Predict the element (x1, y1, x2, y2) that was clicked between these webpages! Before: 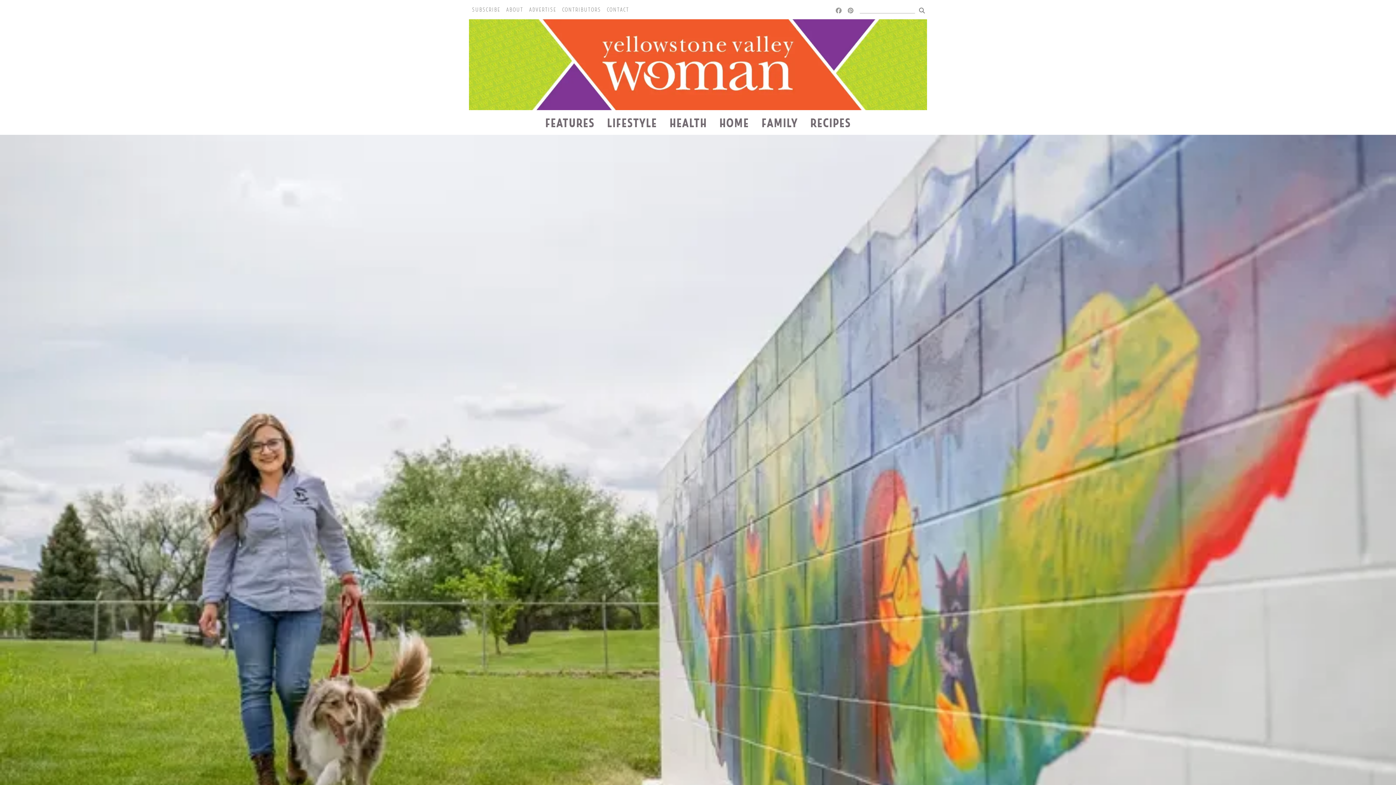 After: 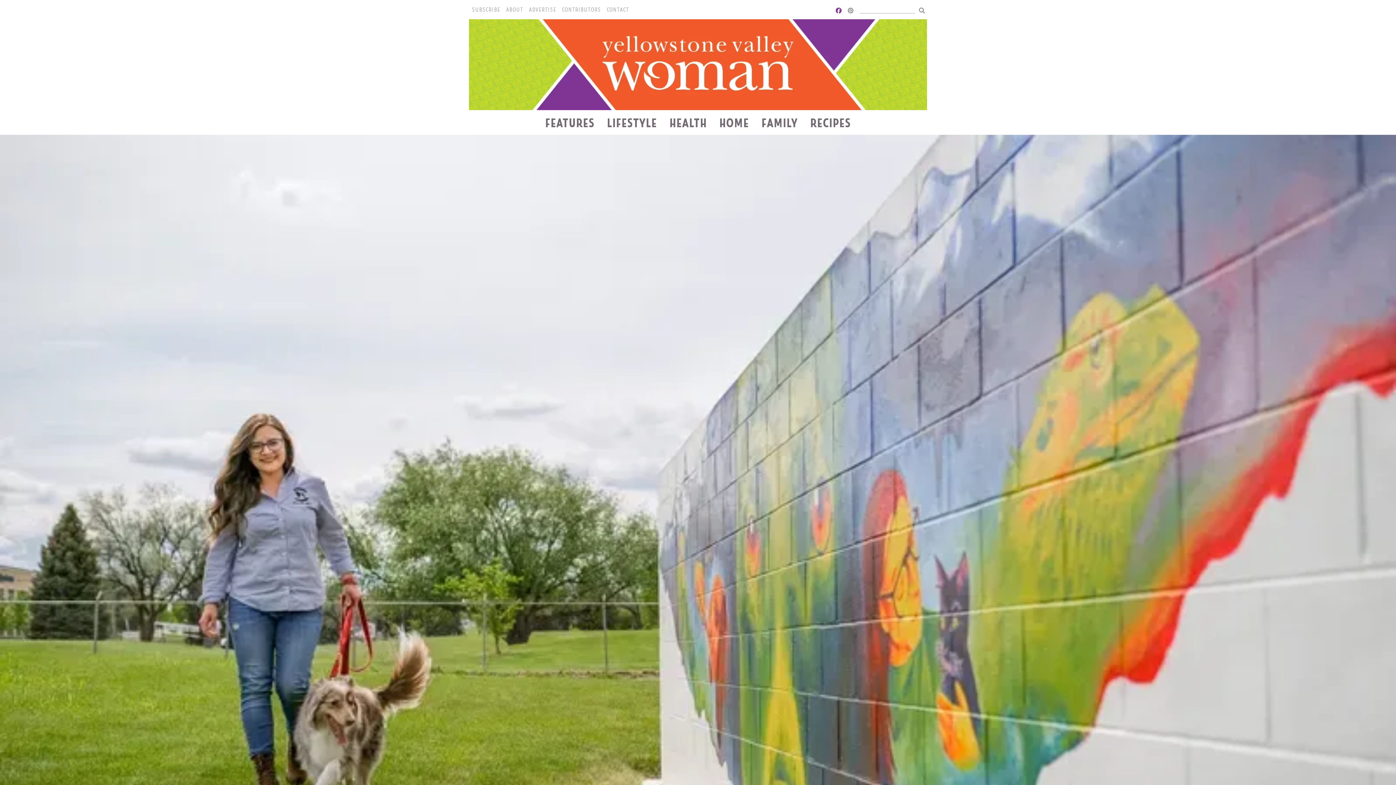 Action: bbox: (833, 7, 845, 15)